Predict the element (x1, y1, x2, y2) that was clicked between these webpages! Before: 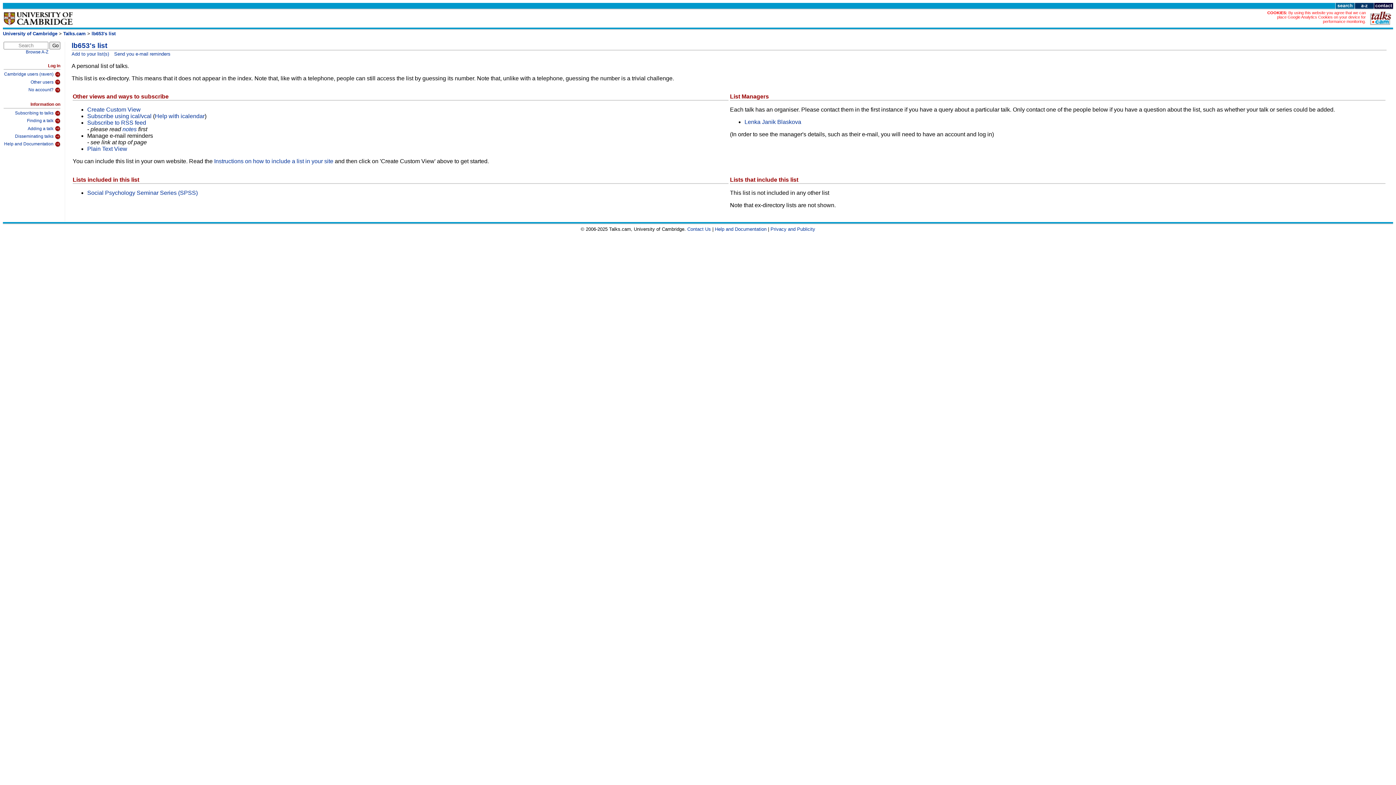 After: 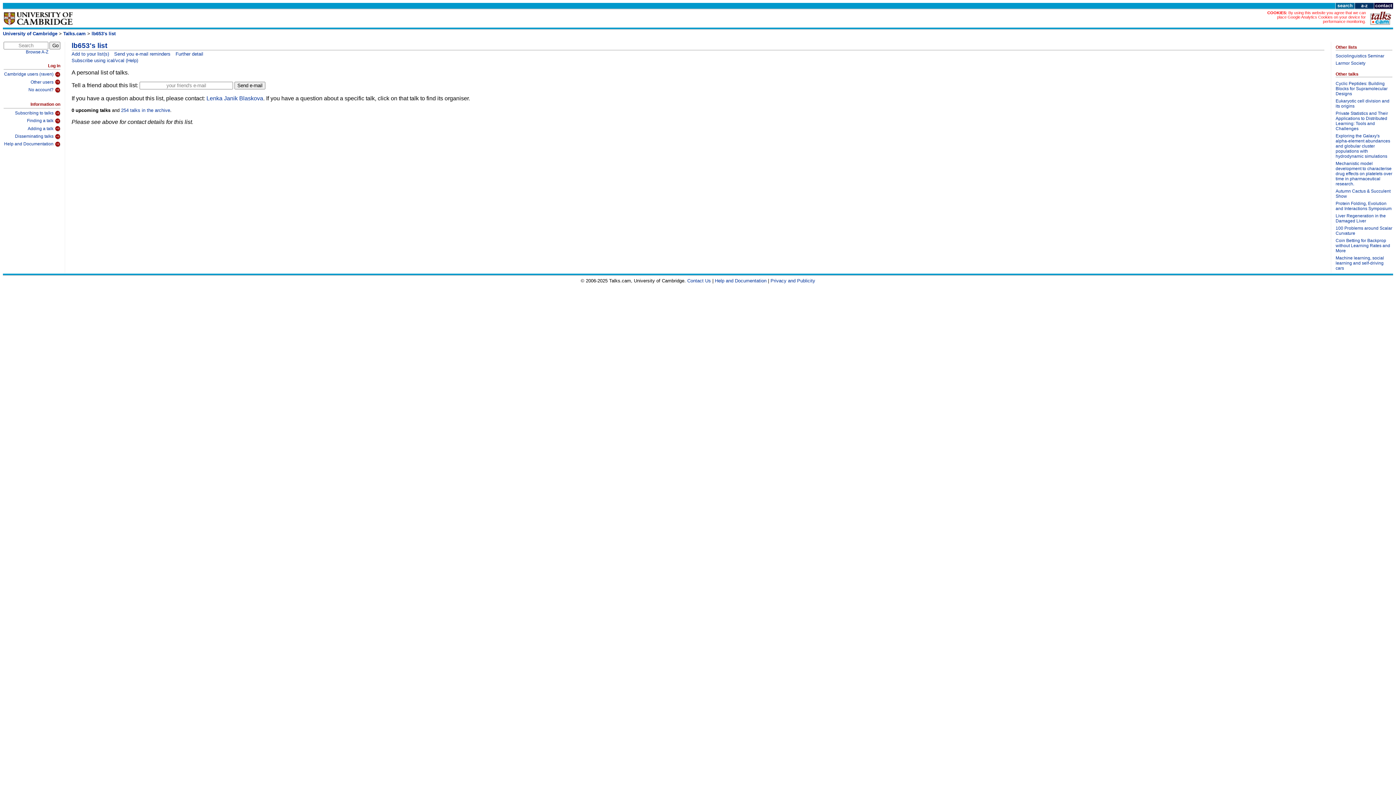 Action: label: lb653's list bbox: (71, 41, 107, 49)